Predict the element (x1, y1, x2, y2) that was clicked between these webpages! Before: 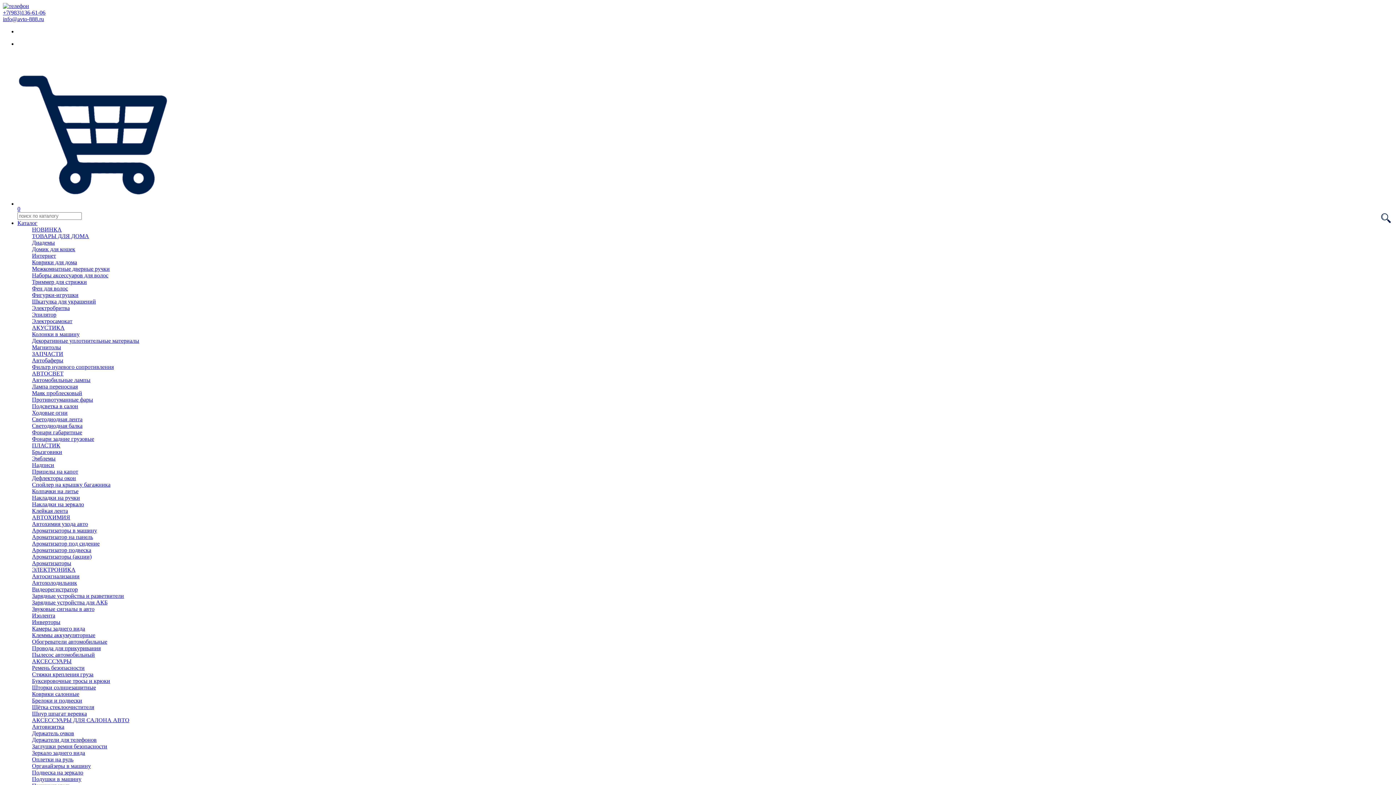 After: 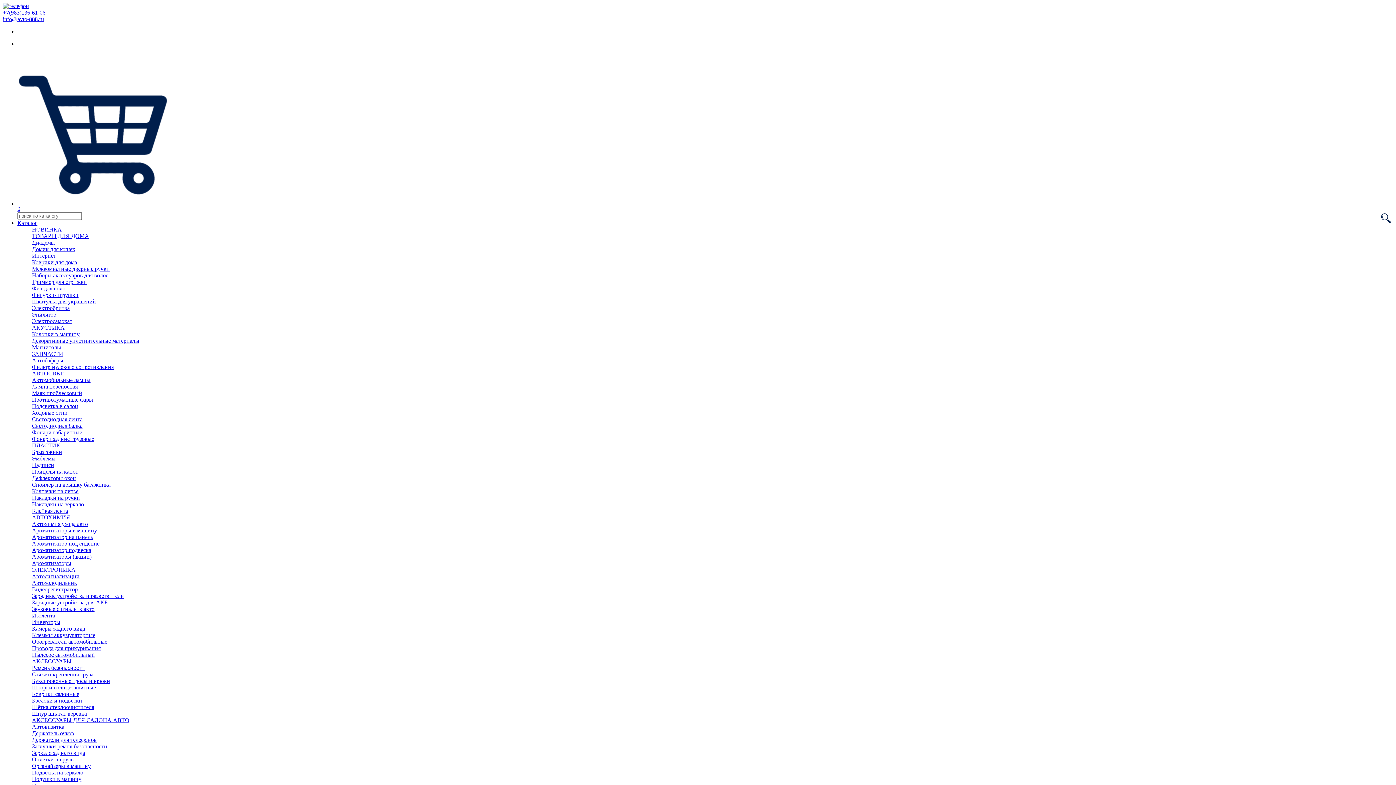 Action: bbox: (32, 756, 73, 762) label: Оплетки на руль